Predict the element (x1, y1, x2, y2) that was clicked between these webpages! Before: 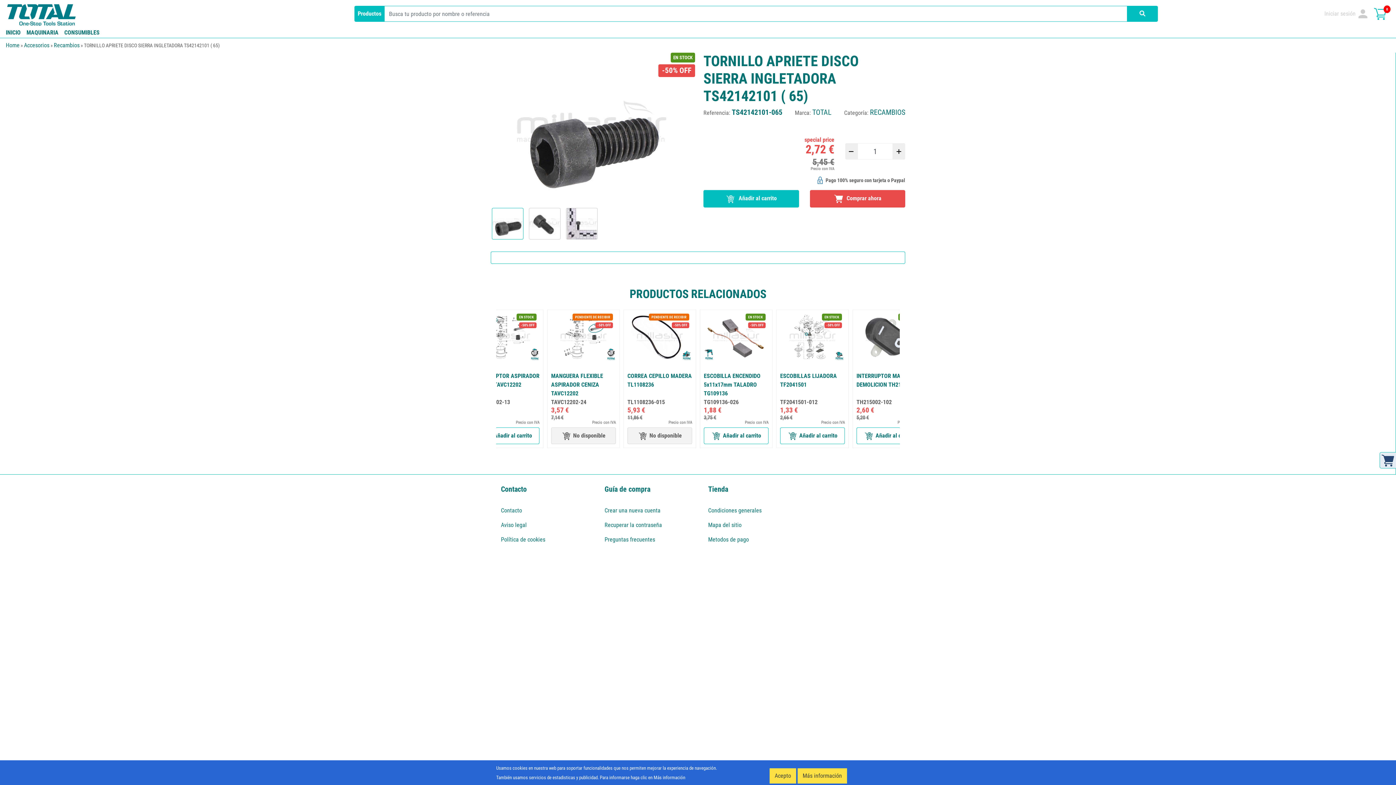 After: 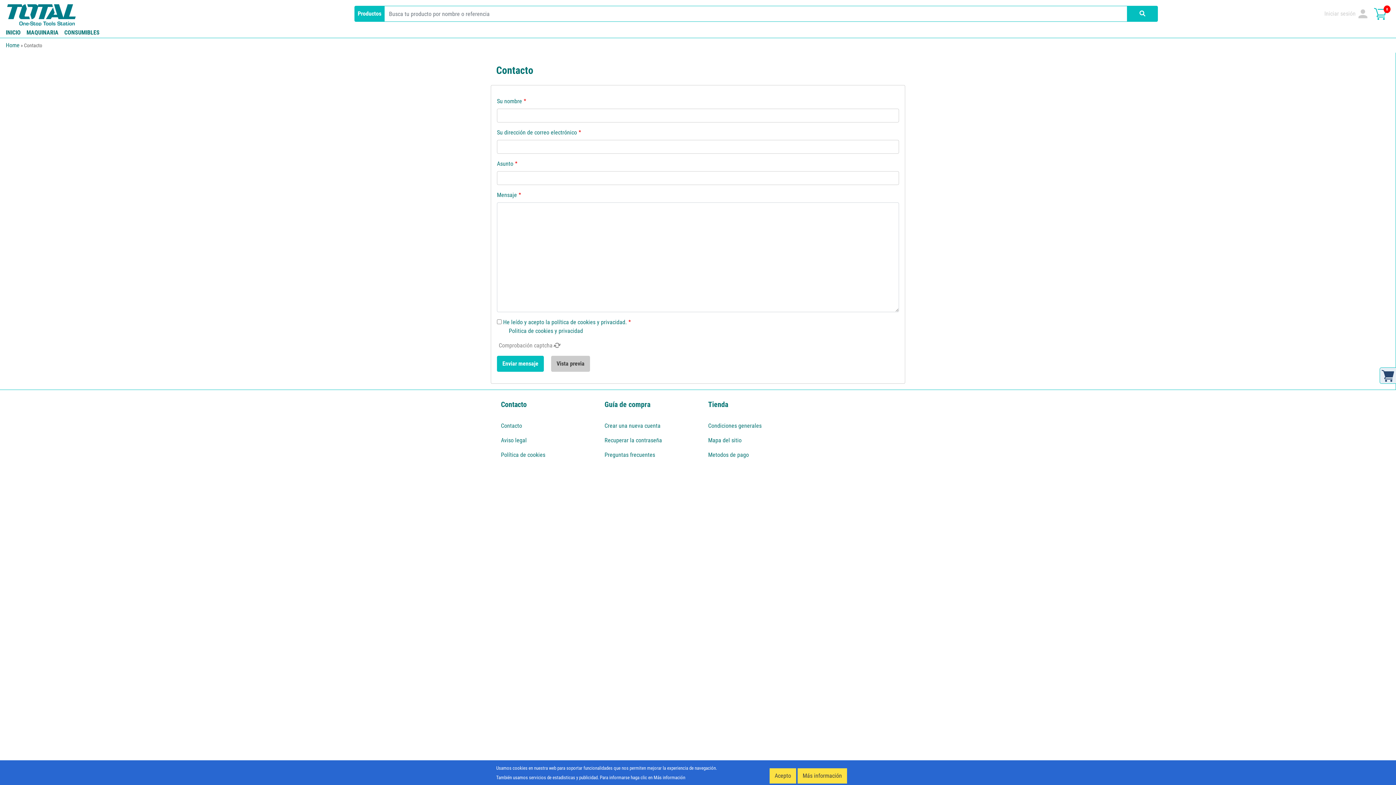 Action: label: Contacto bbox: (498, 503, 587, 518)